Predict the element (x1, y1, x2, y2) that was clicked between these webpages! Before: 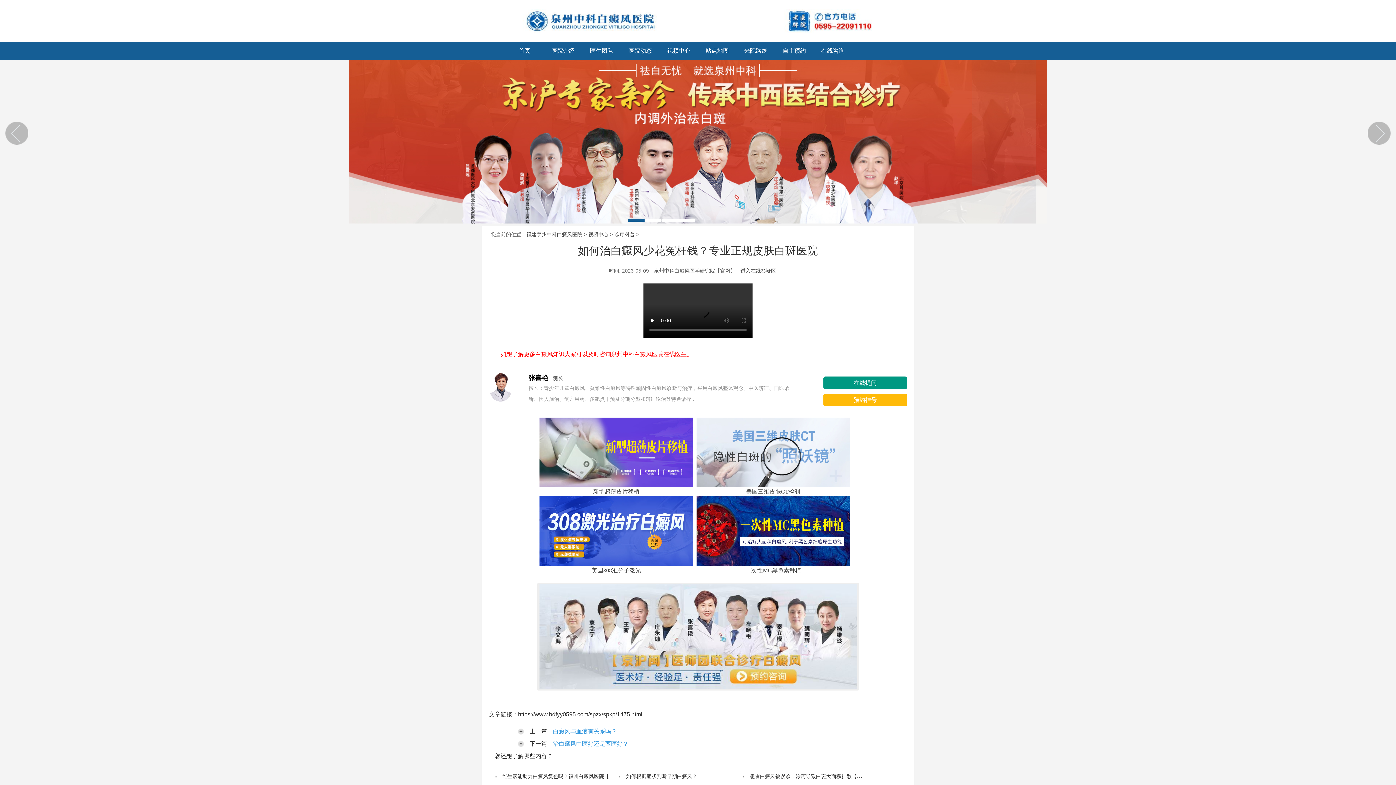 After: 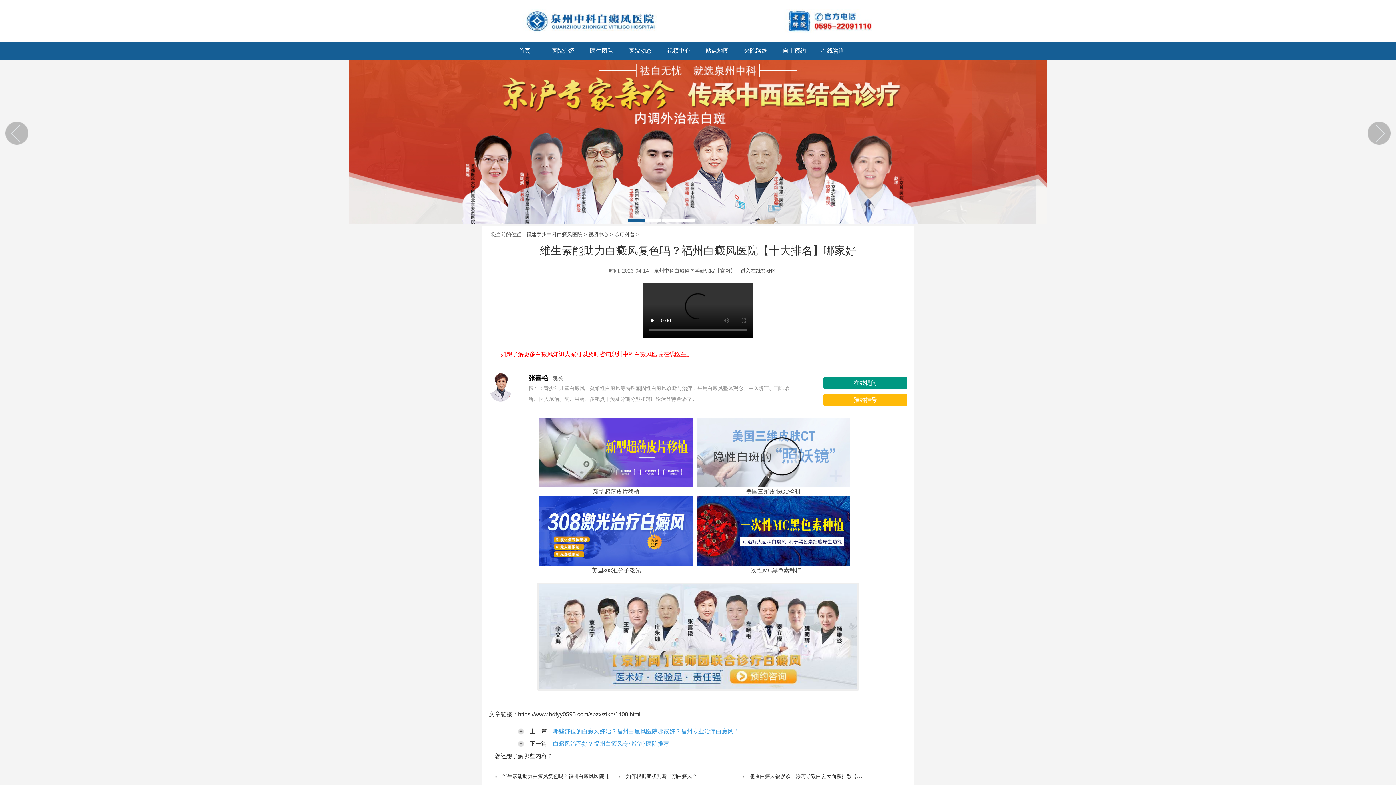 Action: label: 维生素能助力白癜风复色吗？福州白癜风医院【十大排名】哪家好 bbox: (502, 773, 650, 779)